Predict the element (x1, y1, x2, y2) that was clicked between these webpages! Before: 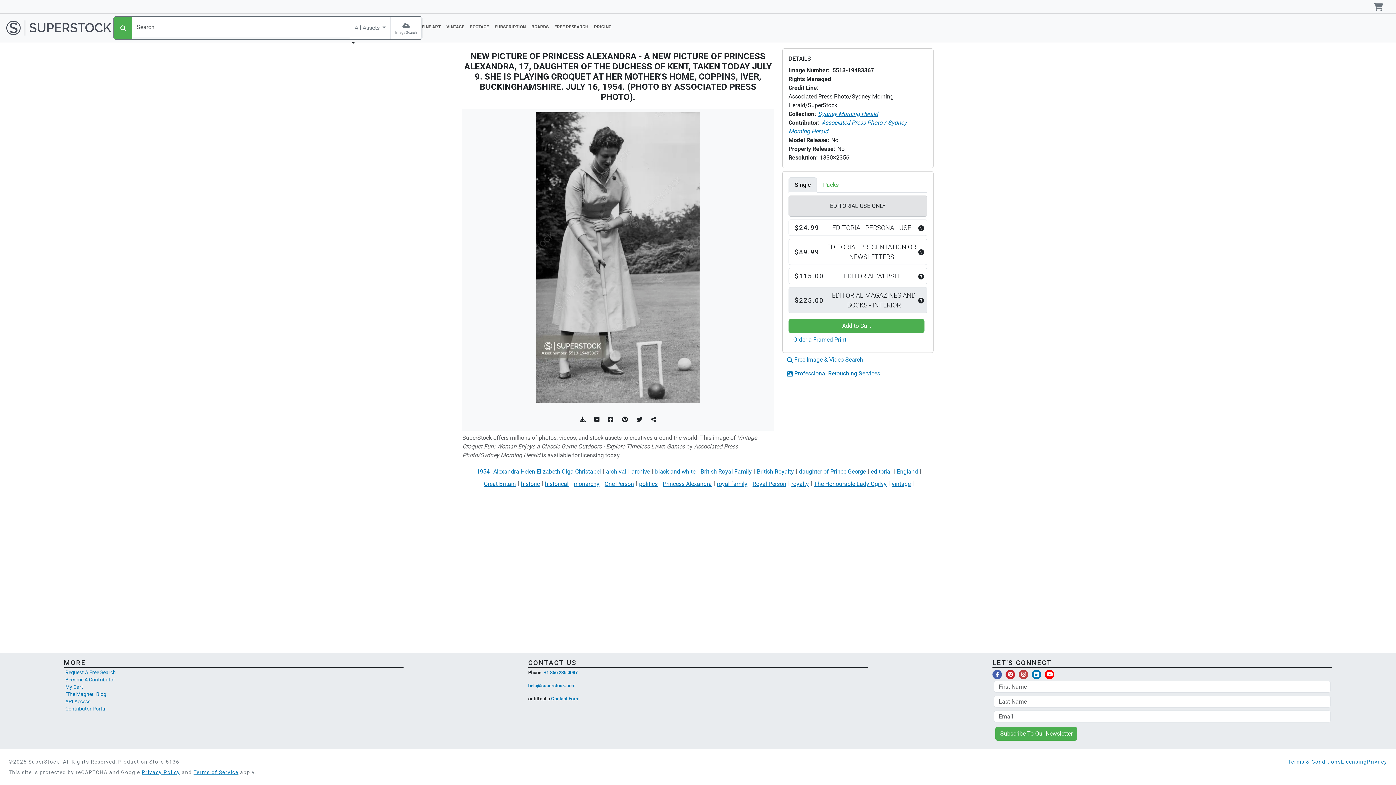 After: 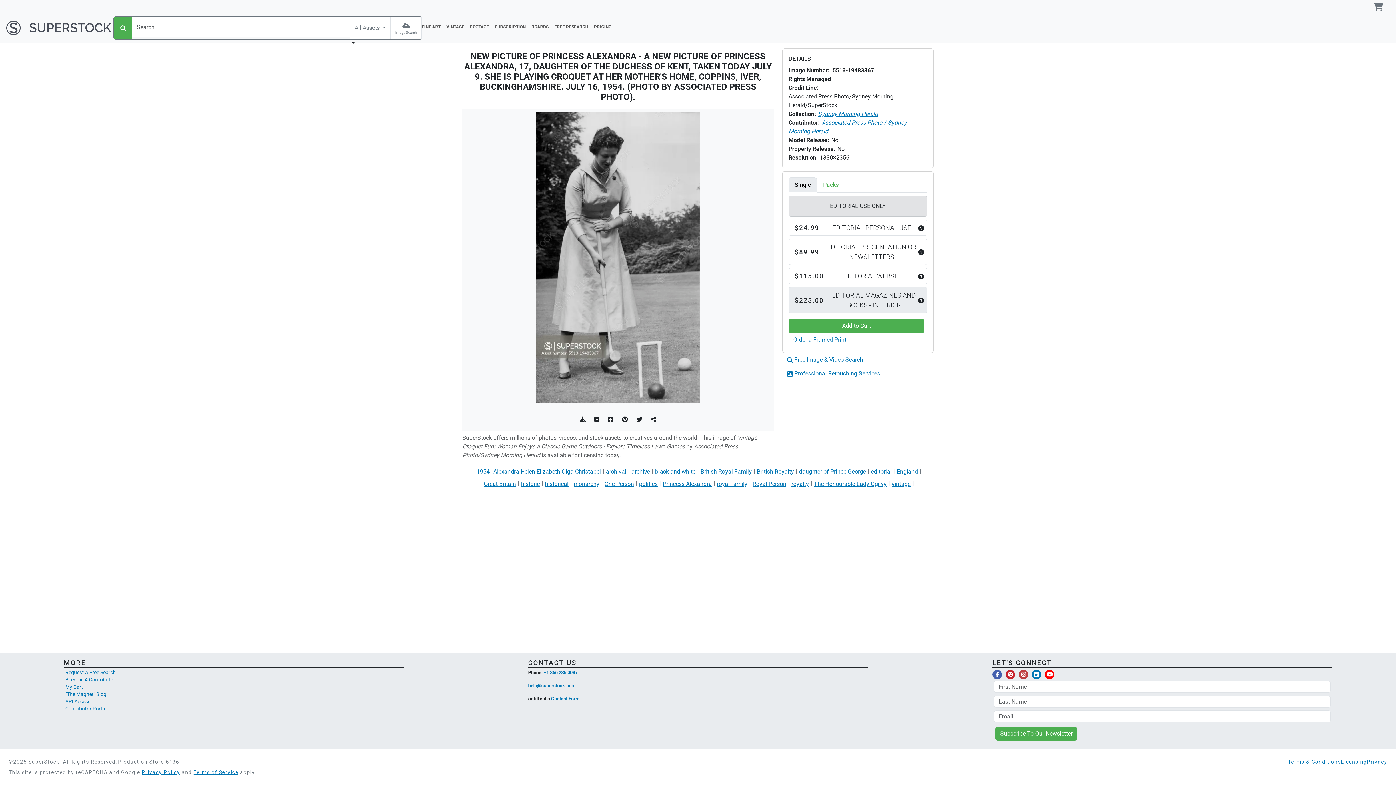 Action: label: Our YouTube bbox: (1045, 670, 1058, 677)